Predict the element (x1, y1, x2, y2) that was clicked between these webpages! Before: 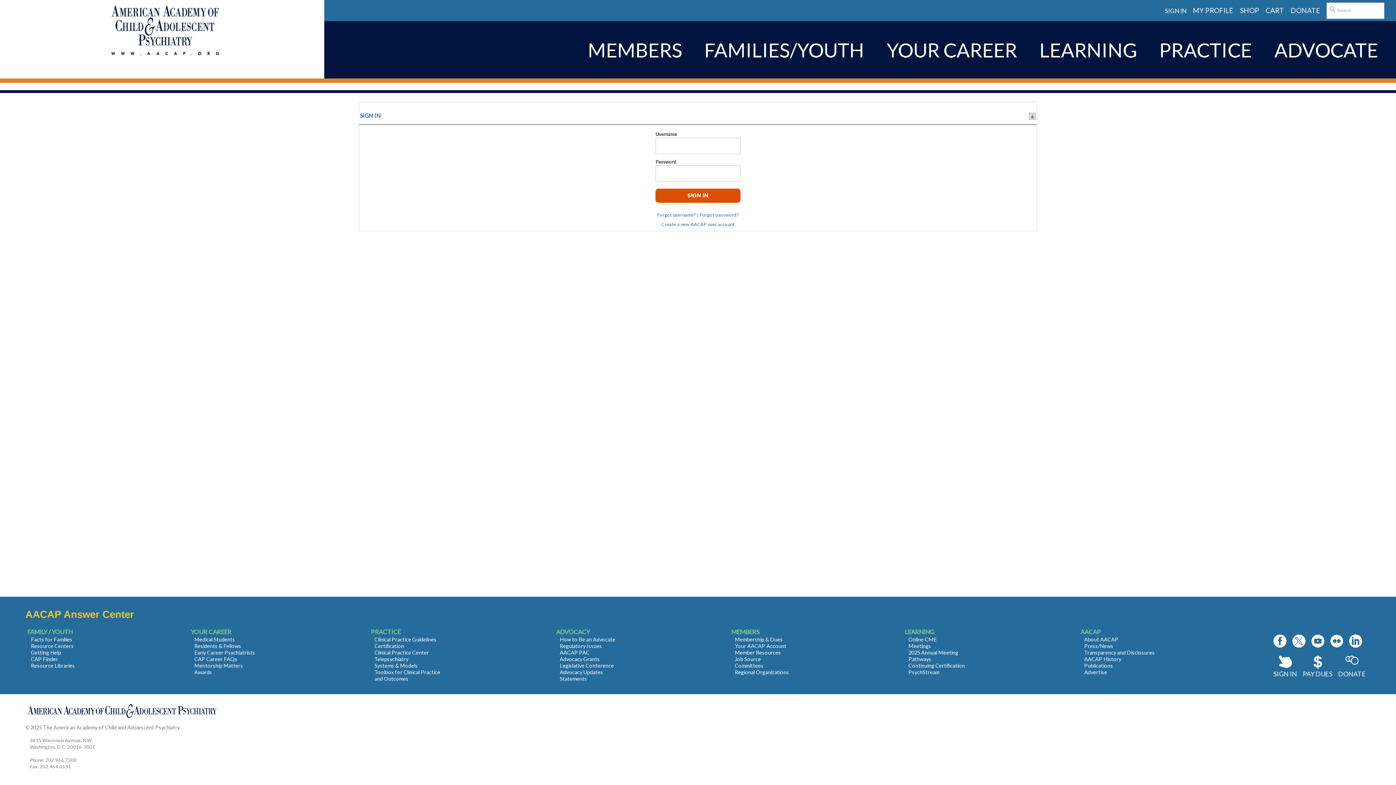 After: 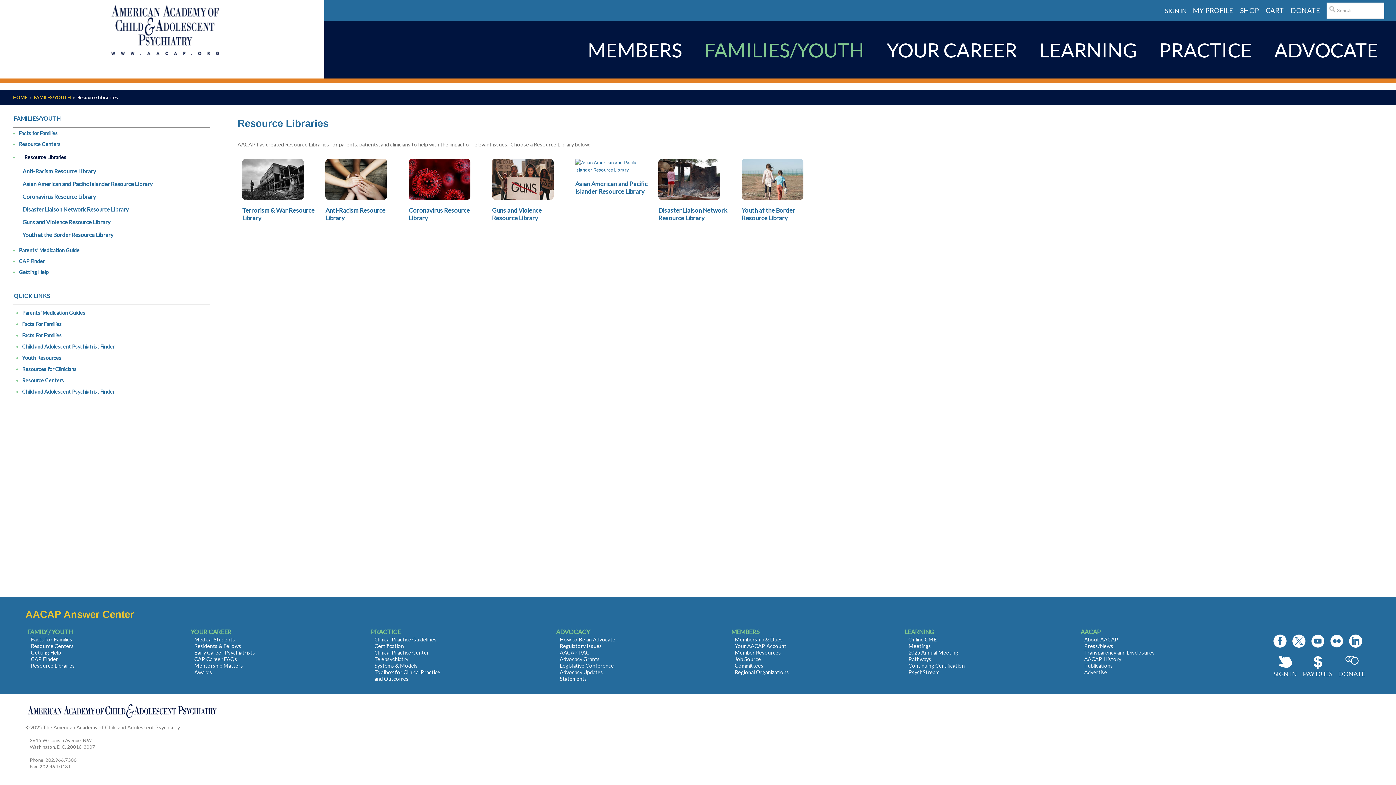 Action: label: Resource Libraries bbox: (30, 663, 74, 669)